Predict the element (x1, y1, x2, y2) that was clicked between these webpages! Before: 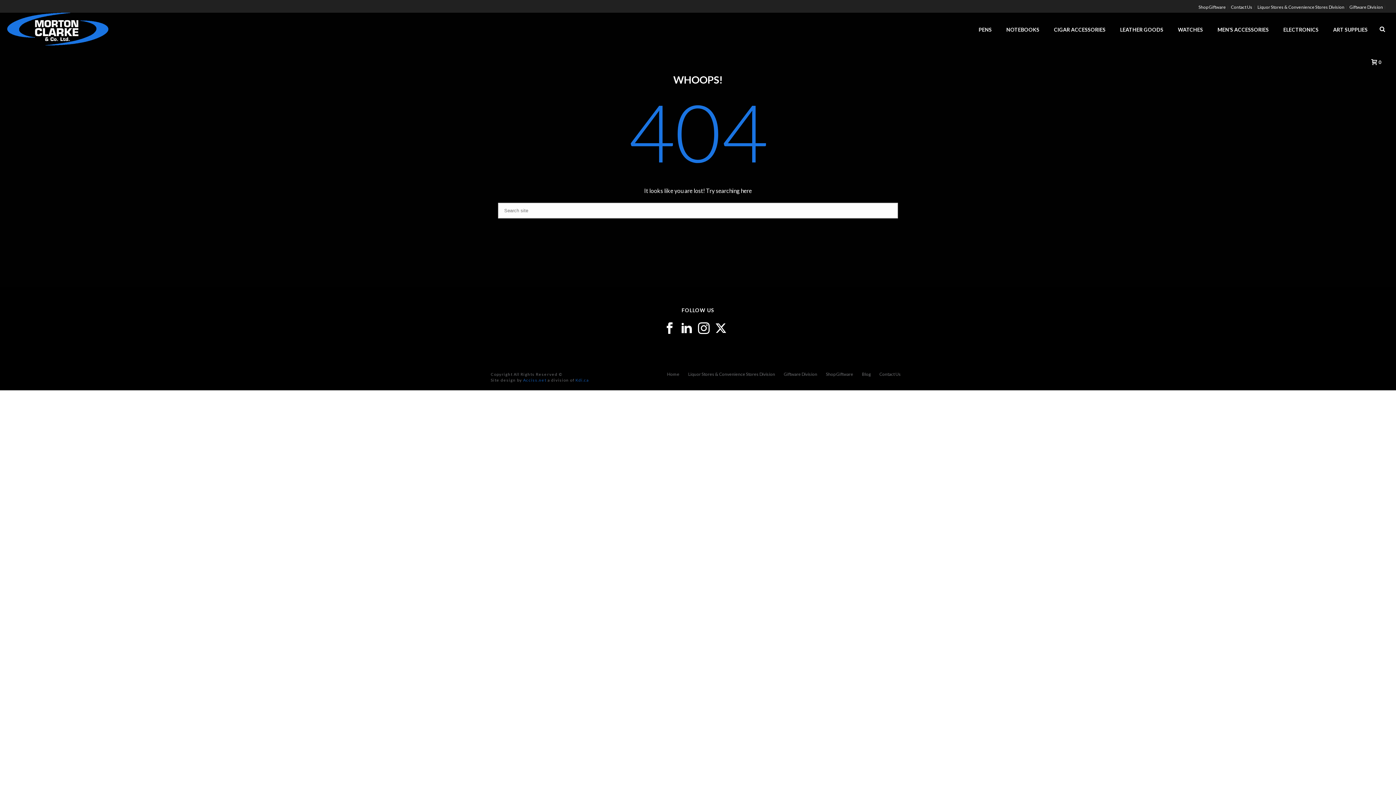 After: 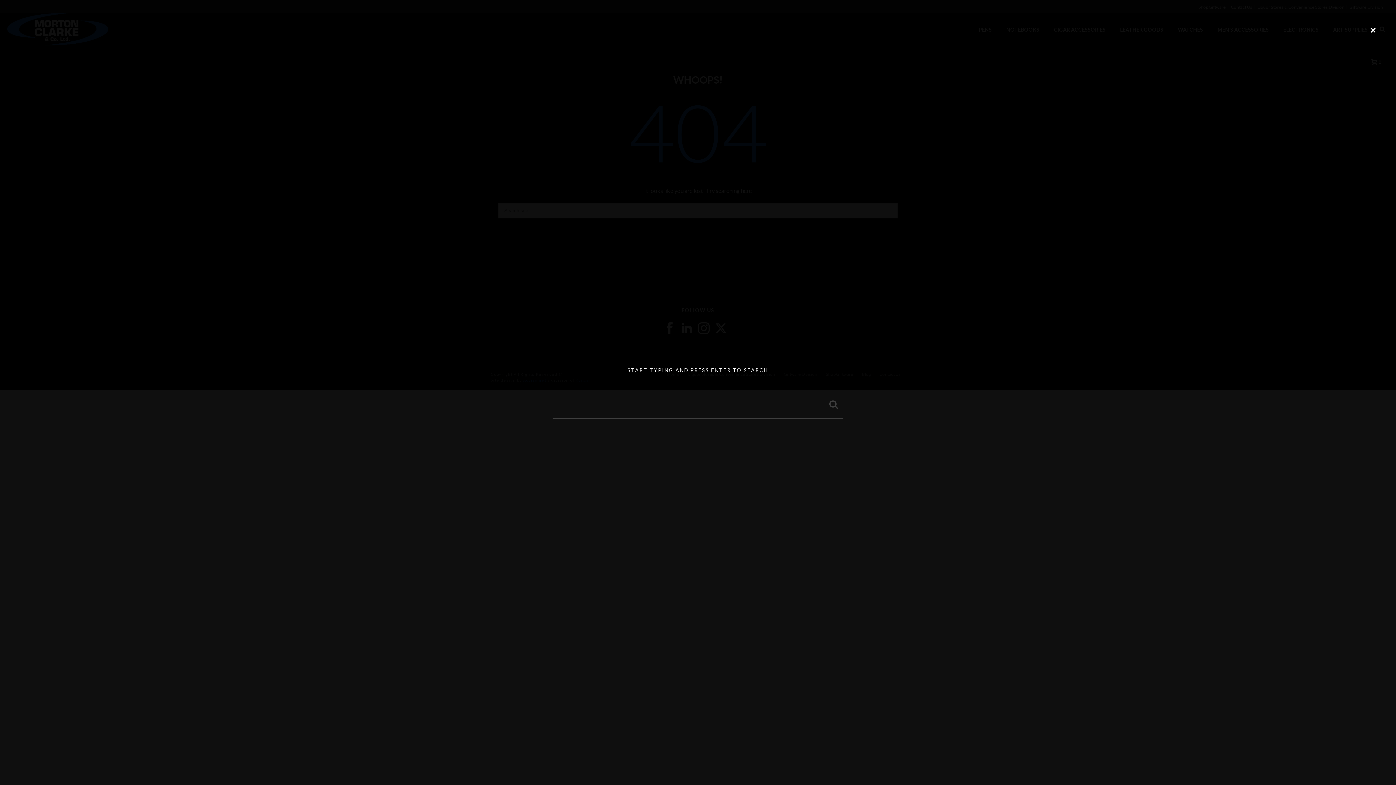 Action: bbox: (1380, 12, 1385, 45)